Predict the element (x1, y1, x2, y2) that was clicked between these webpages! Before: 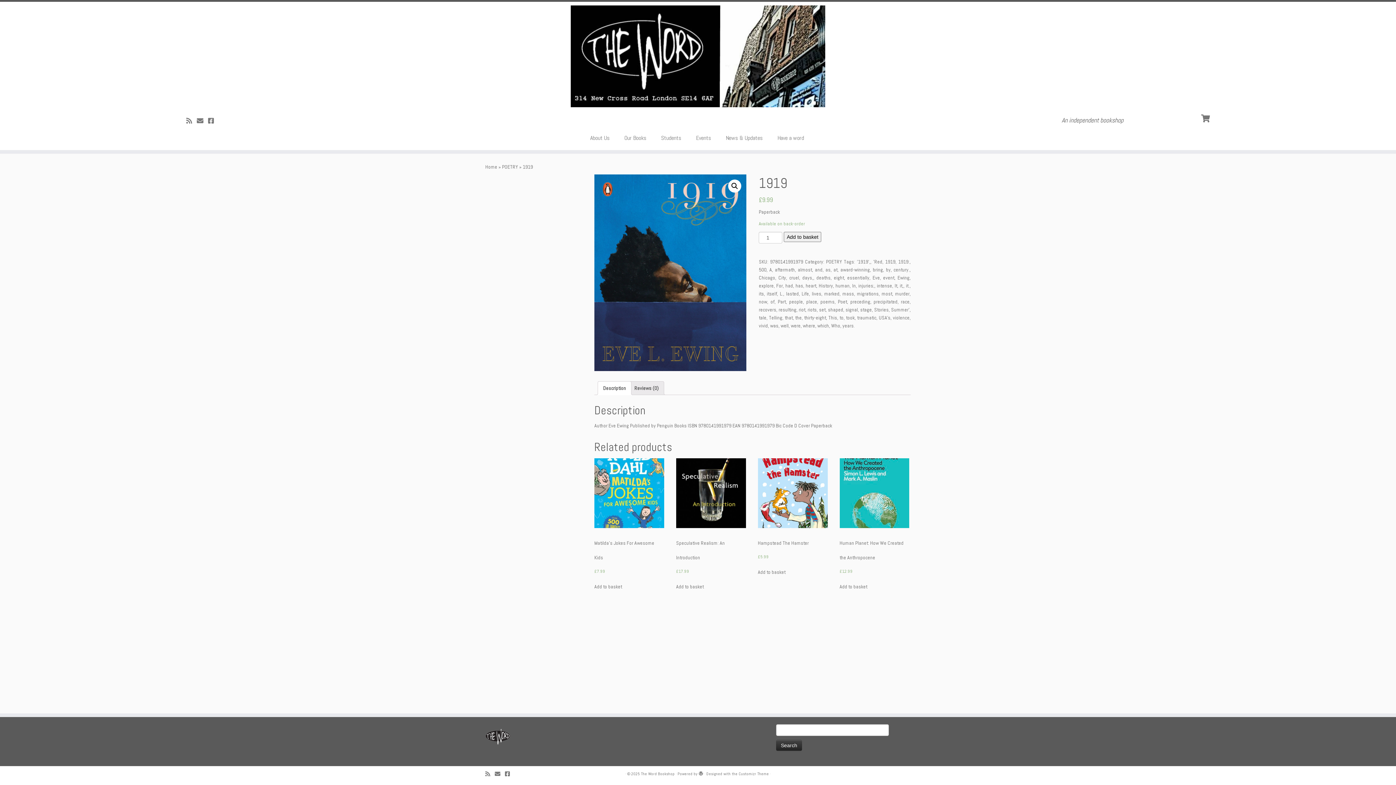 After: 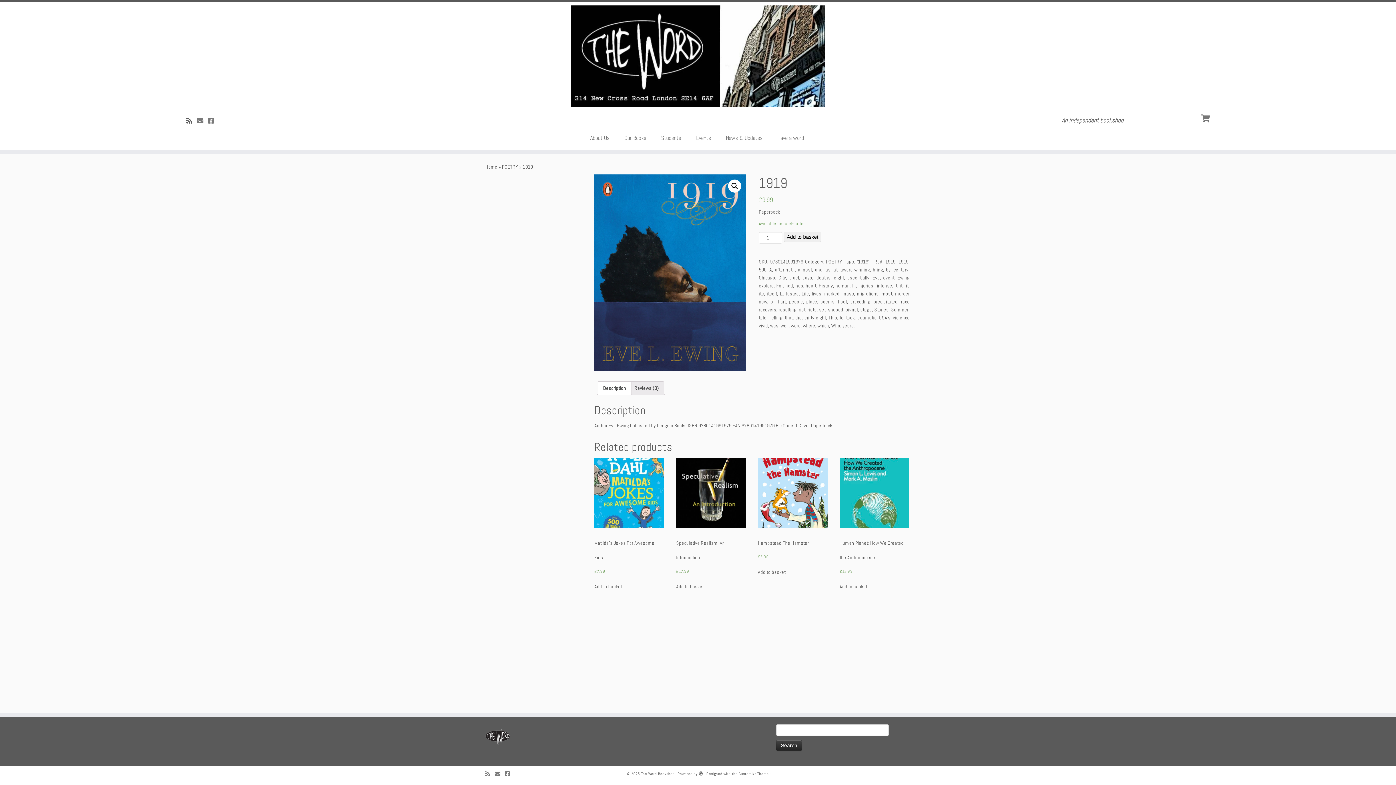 Action: bbox: (186, 116, 196, 125) label: Subscribe to my rss feed